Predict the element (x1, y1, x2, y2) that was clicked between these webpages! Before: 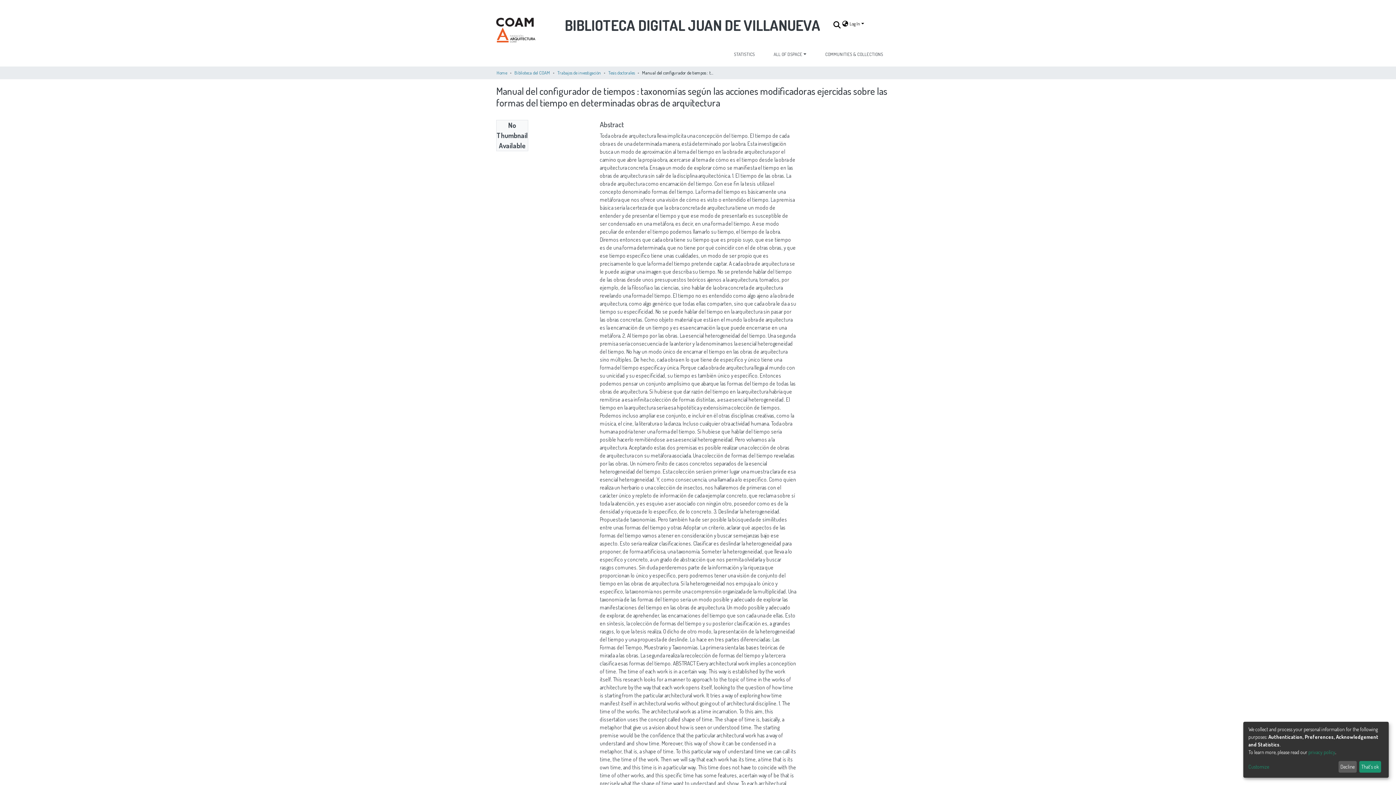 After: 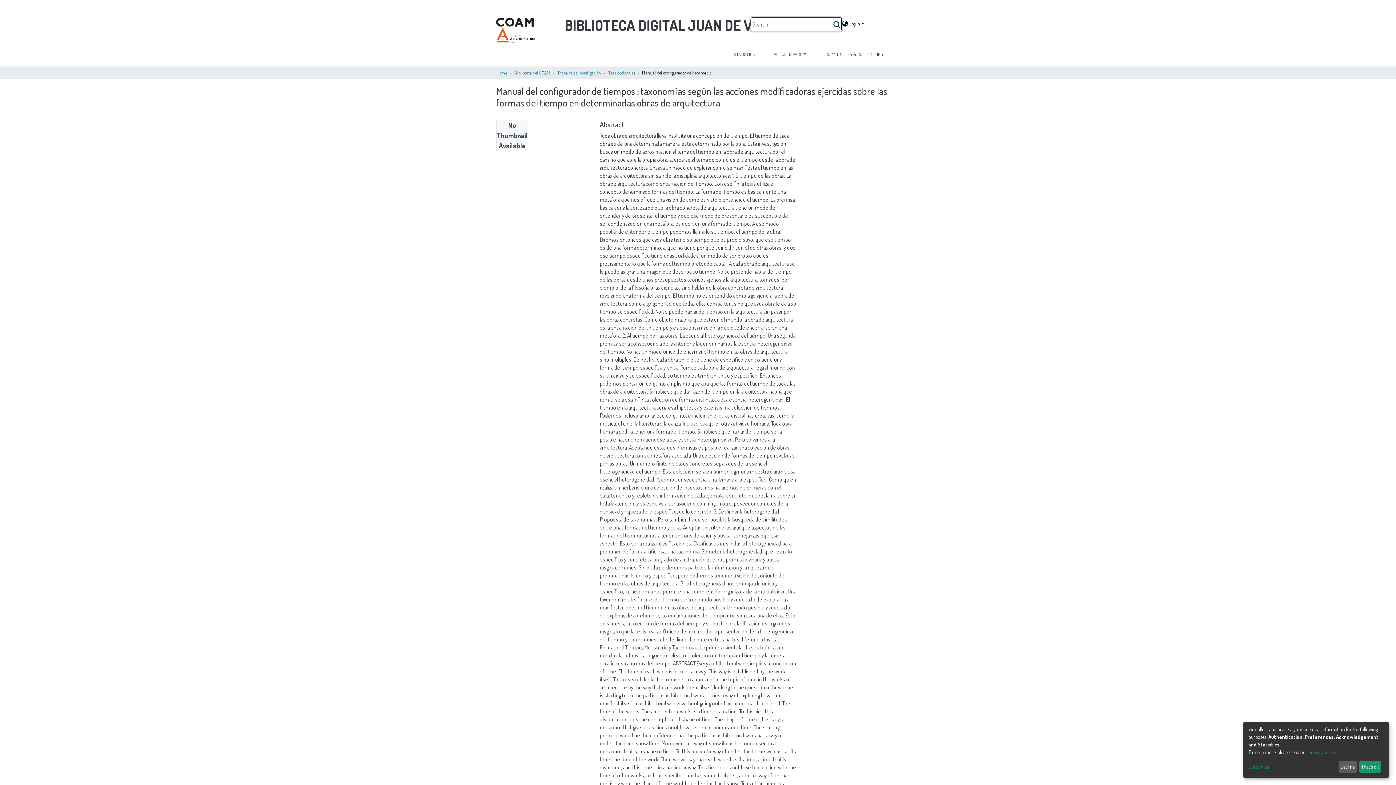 Action: label: Submit search bbox: (832, 20, 841, 29)